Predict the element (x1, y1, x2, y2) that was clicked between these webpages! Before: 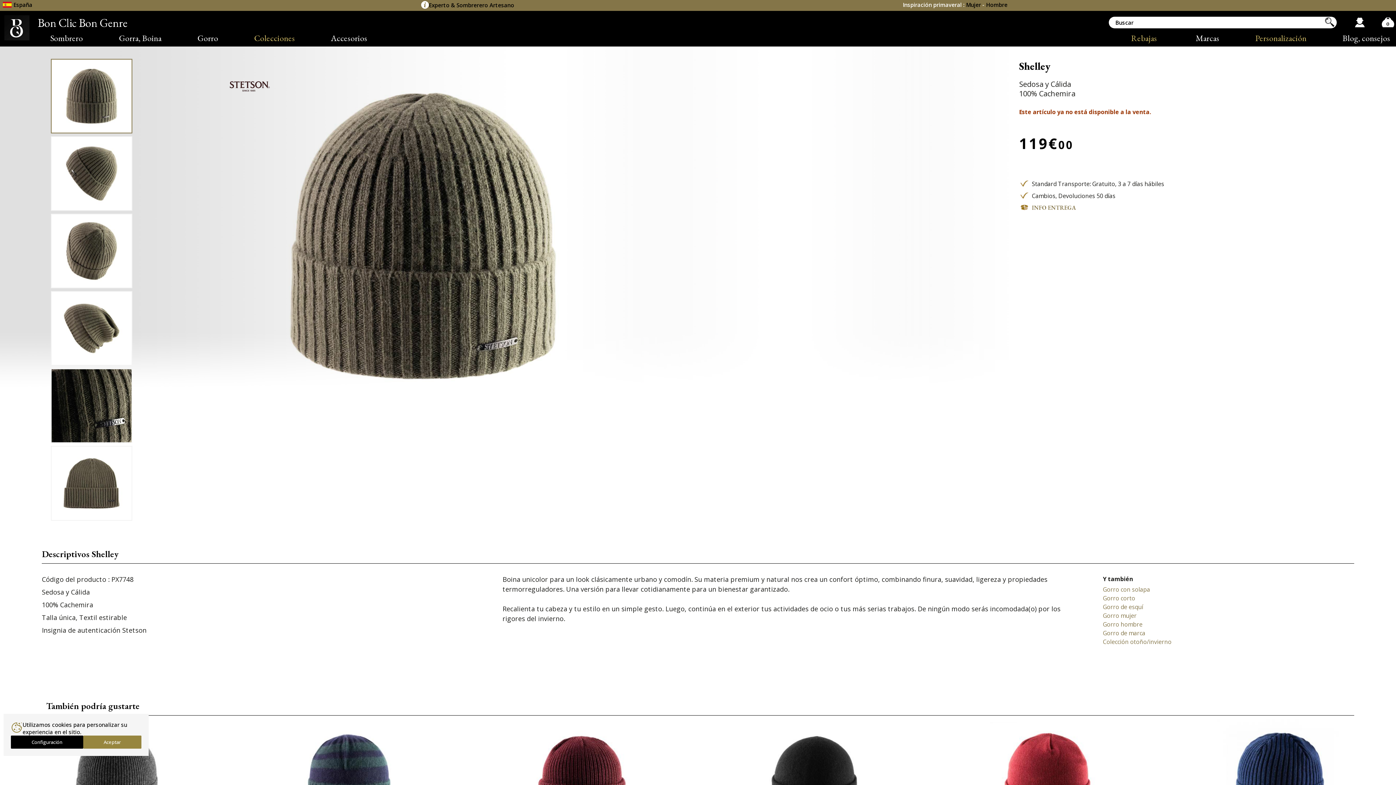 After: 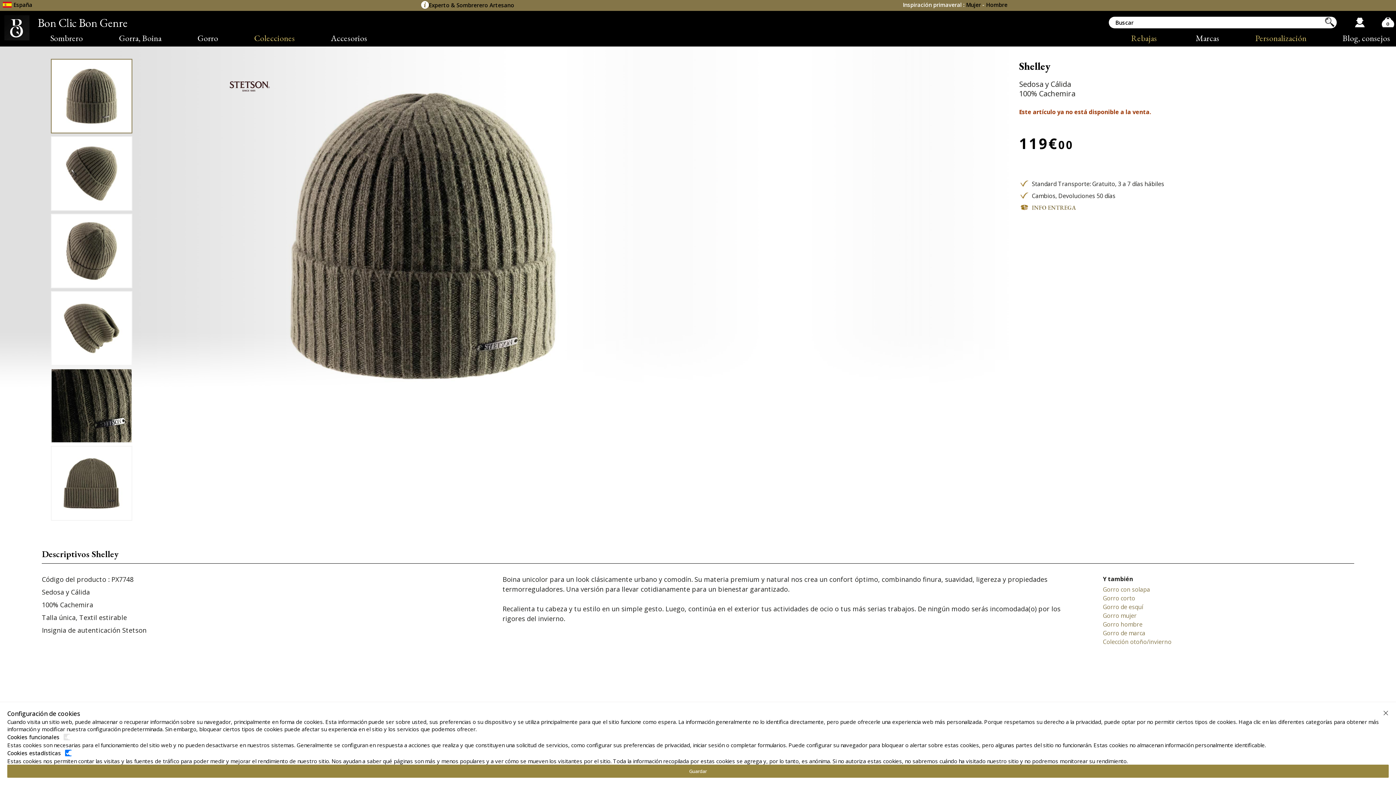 Action: label: Configuración bbox: (10, 736, 83, 749)